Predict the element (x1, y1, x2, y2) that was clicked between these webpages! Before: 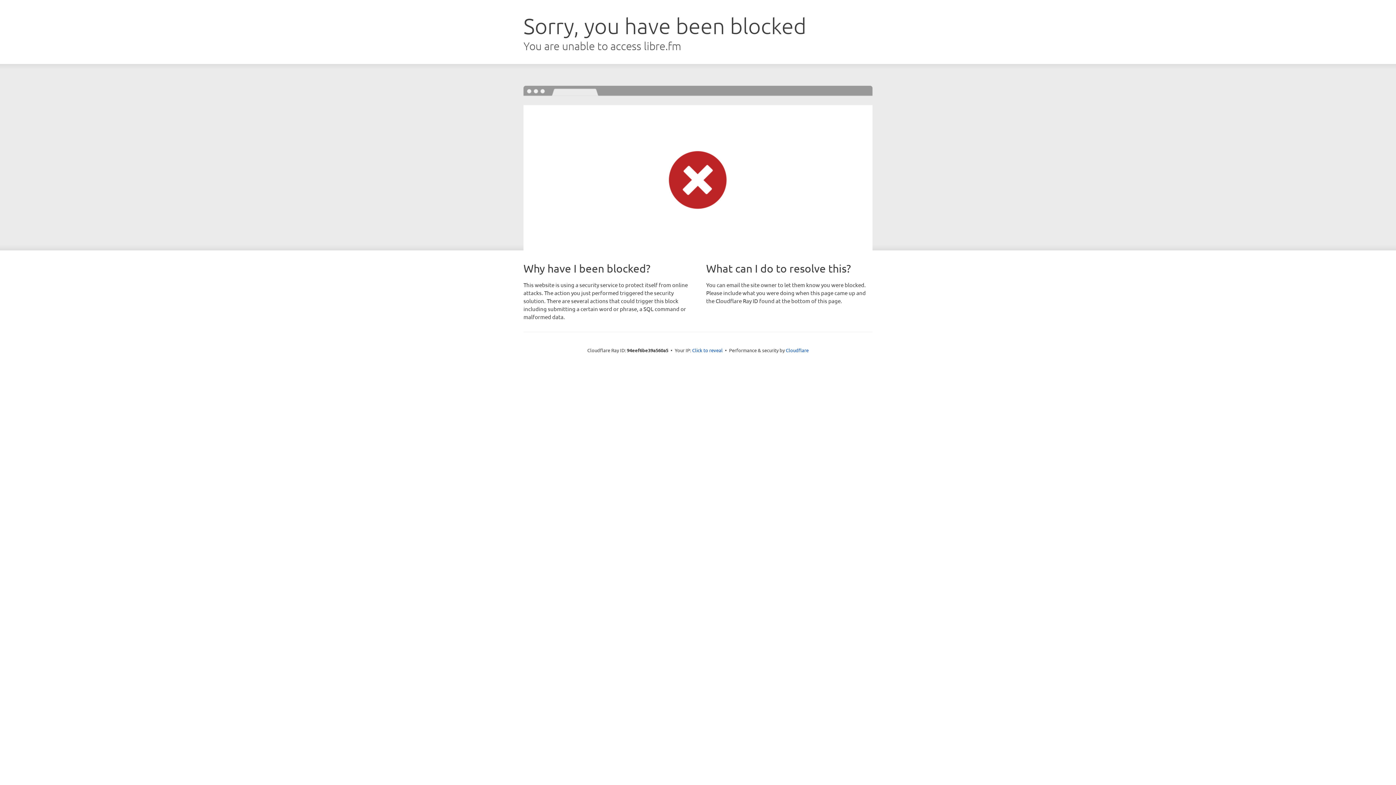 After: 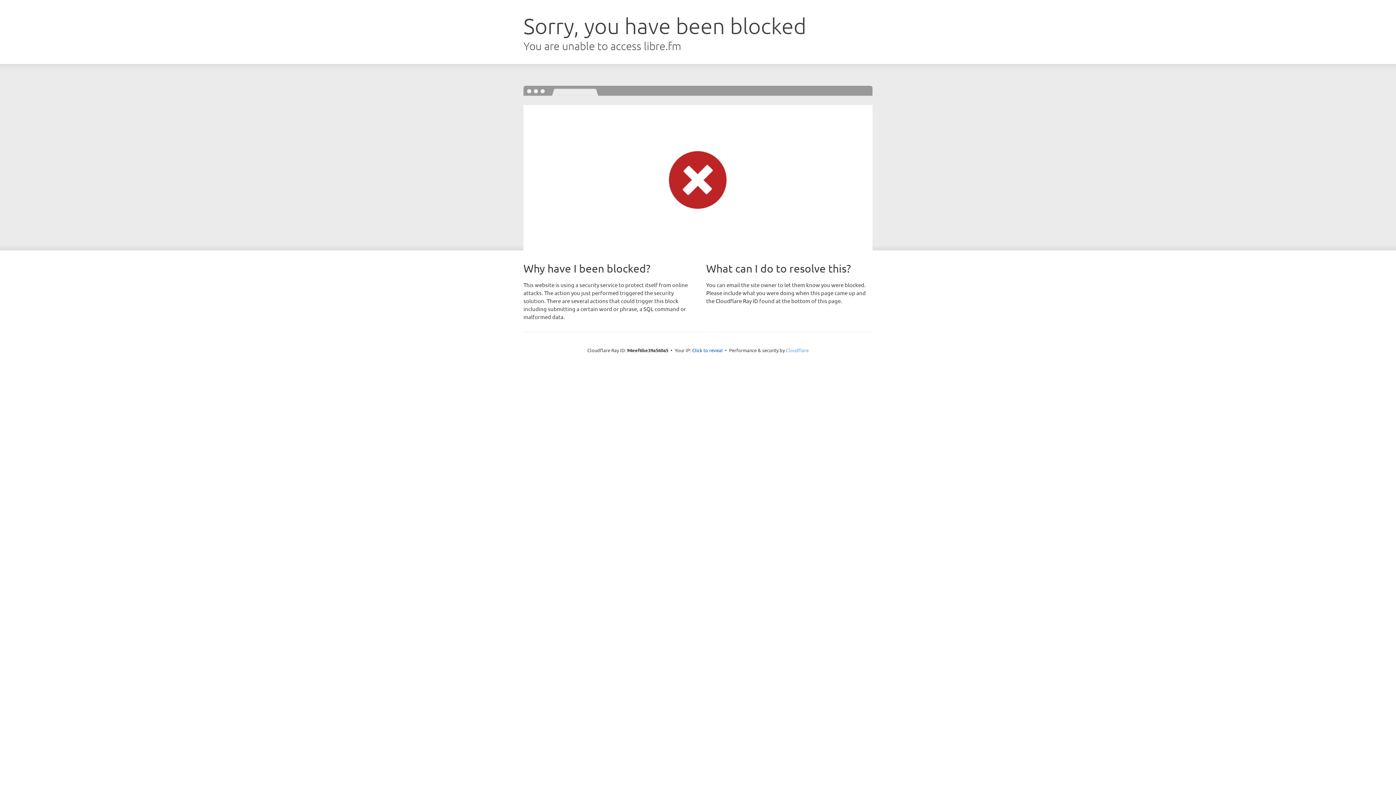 Action: bbox: (786, 347, 808, 353) label: Cloudflare